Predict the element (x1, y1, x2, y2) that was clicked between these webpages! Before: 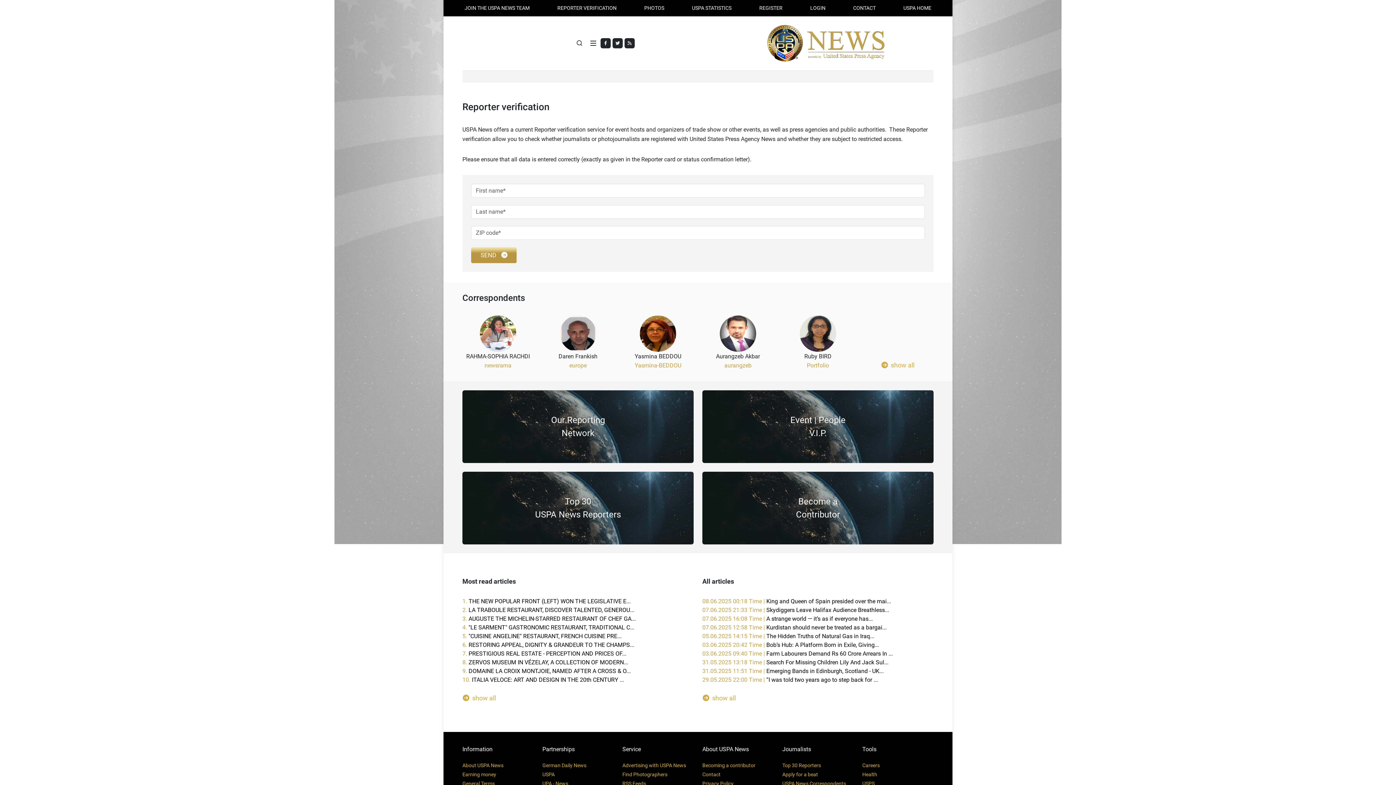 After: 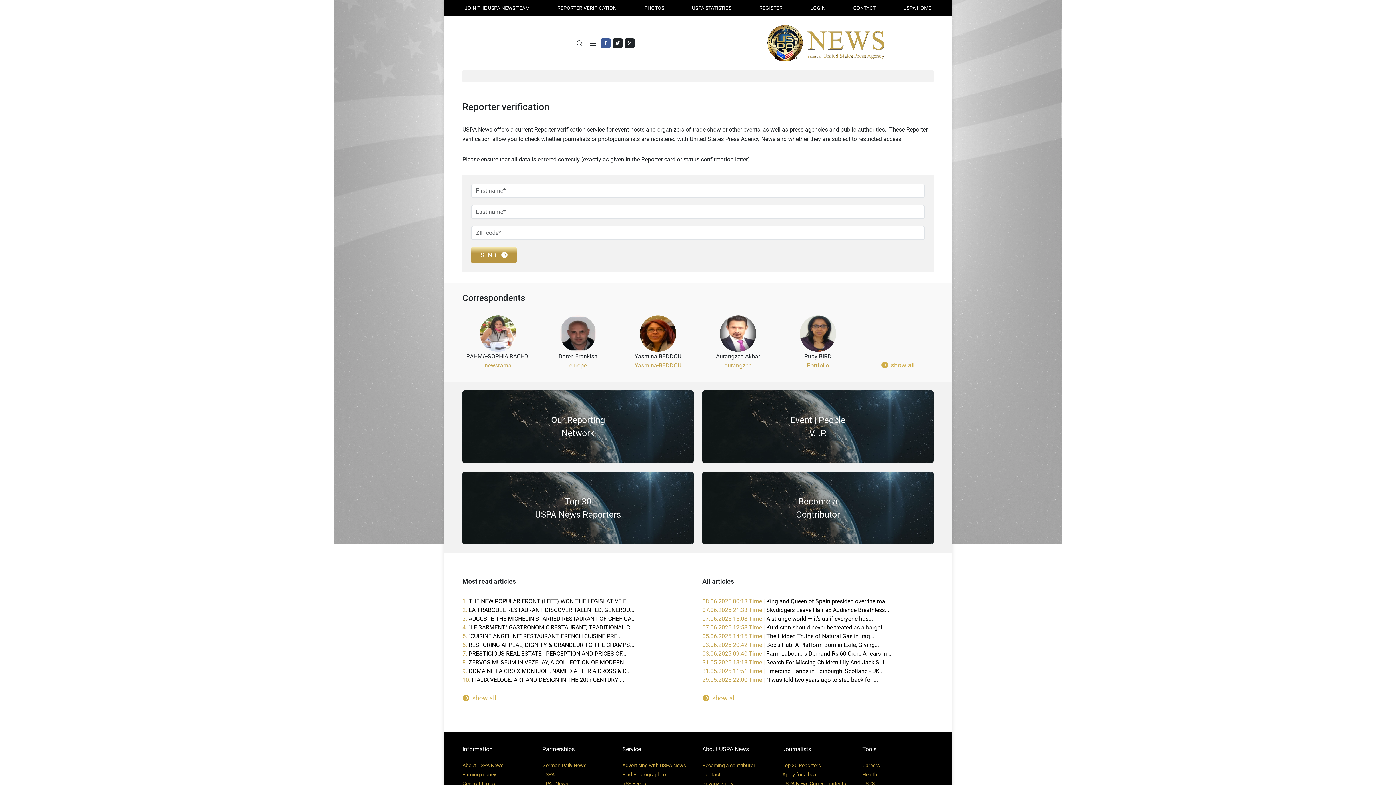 Action: bbox: (600, 38, 610, 48)